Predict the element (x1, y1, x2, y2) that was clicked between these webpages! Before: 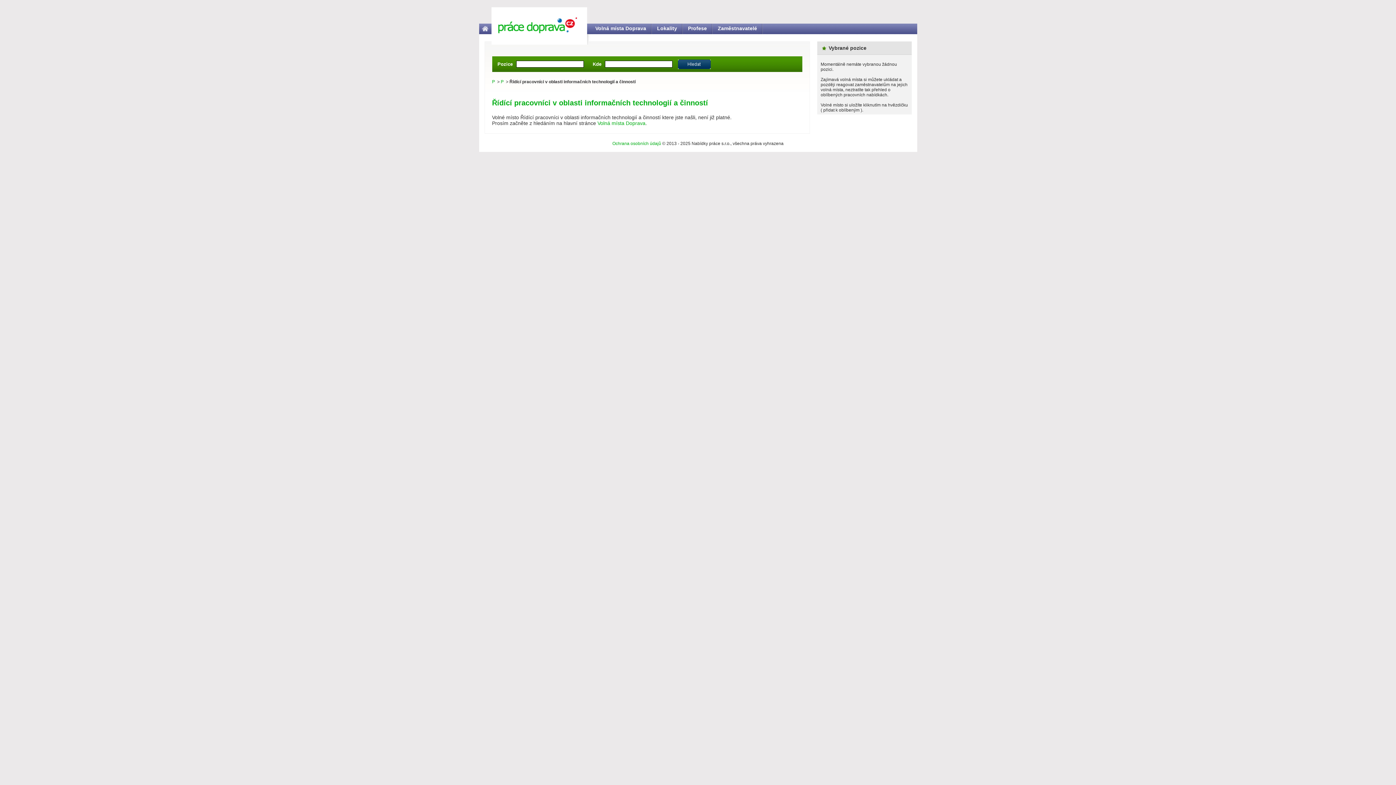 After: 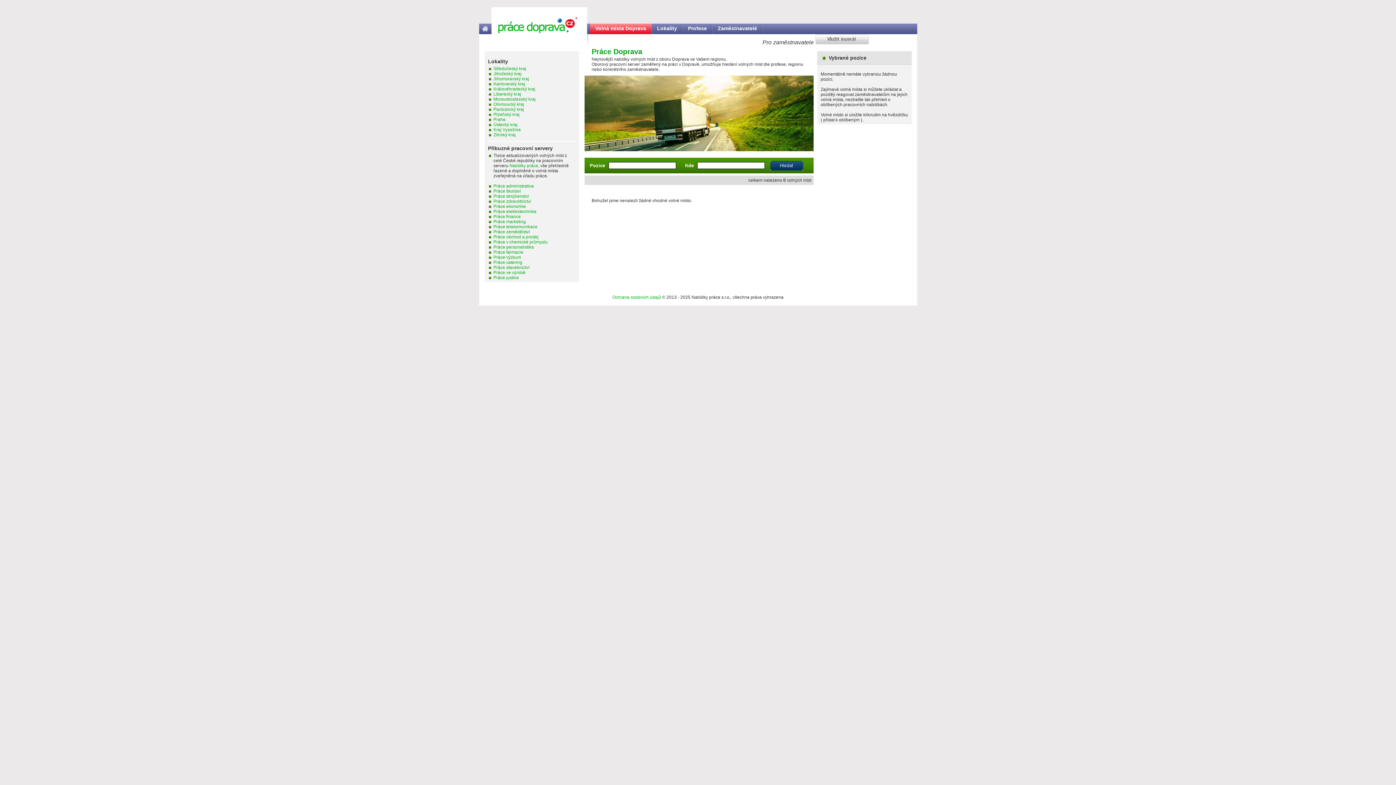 Action: bbox: (491, 7, 590, 17)